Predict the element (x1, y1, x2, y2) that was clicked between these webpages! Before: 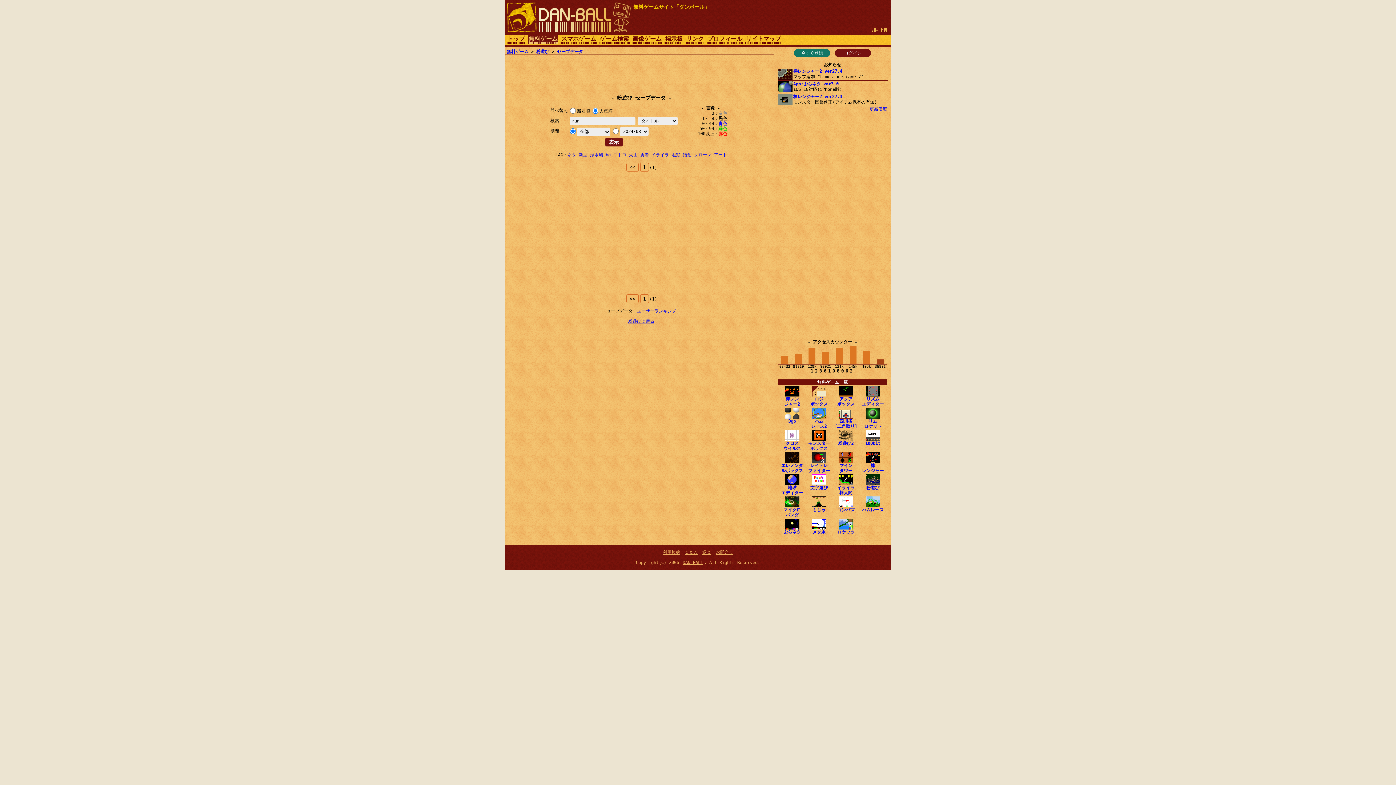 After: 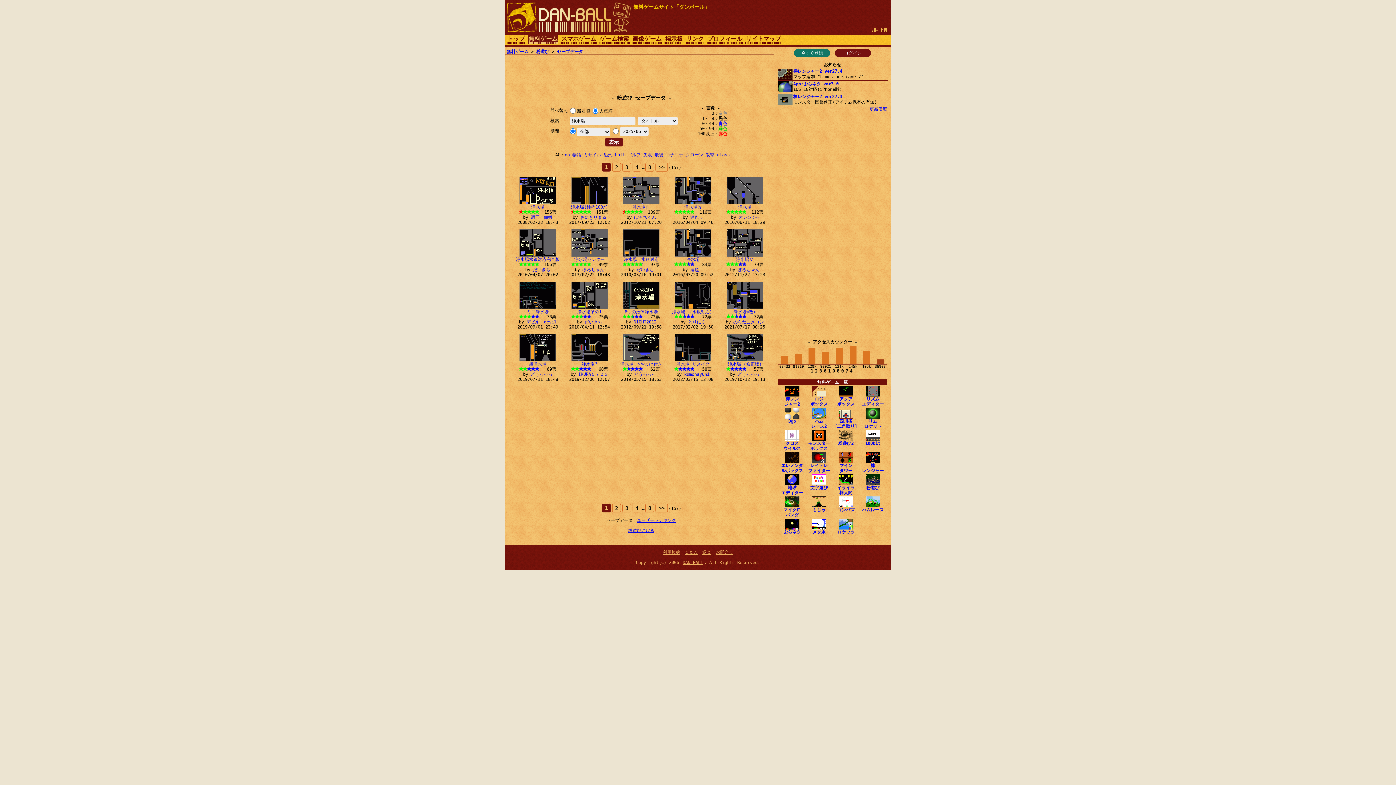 Action: bbox: (590, 152, 603, 157) label: 浄水場